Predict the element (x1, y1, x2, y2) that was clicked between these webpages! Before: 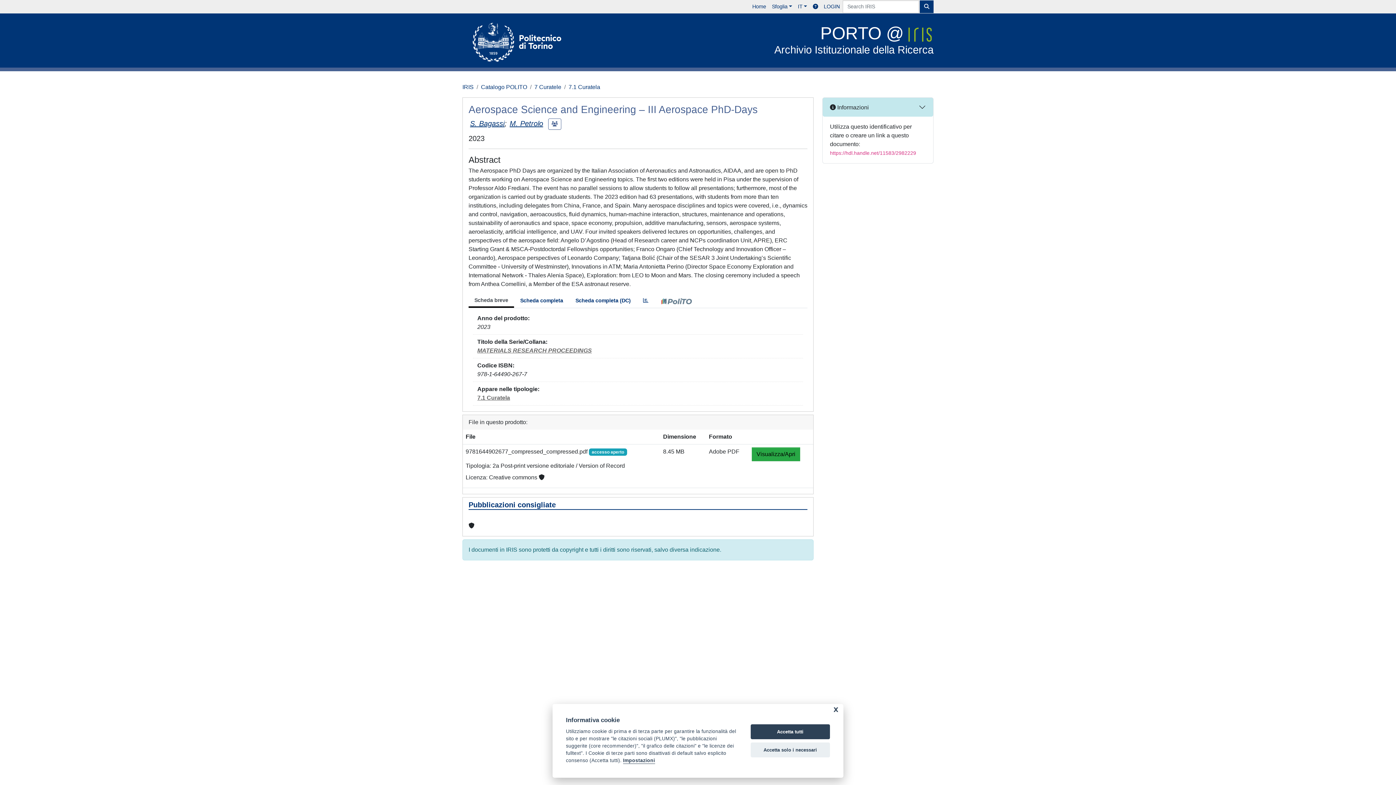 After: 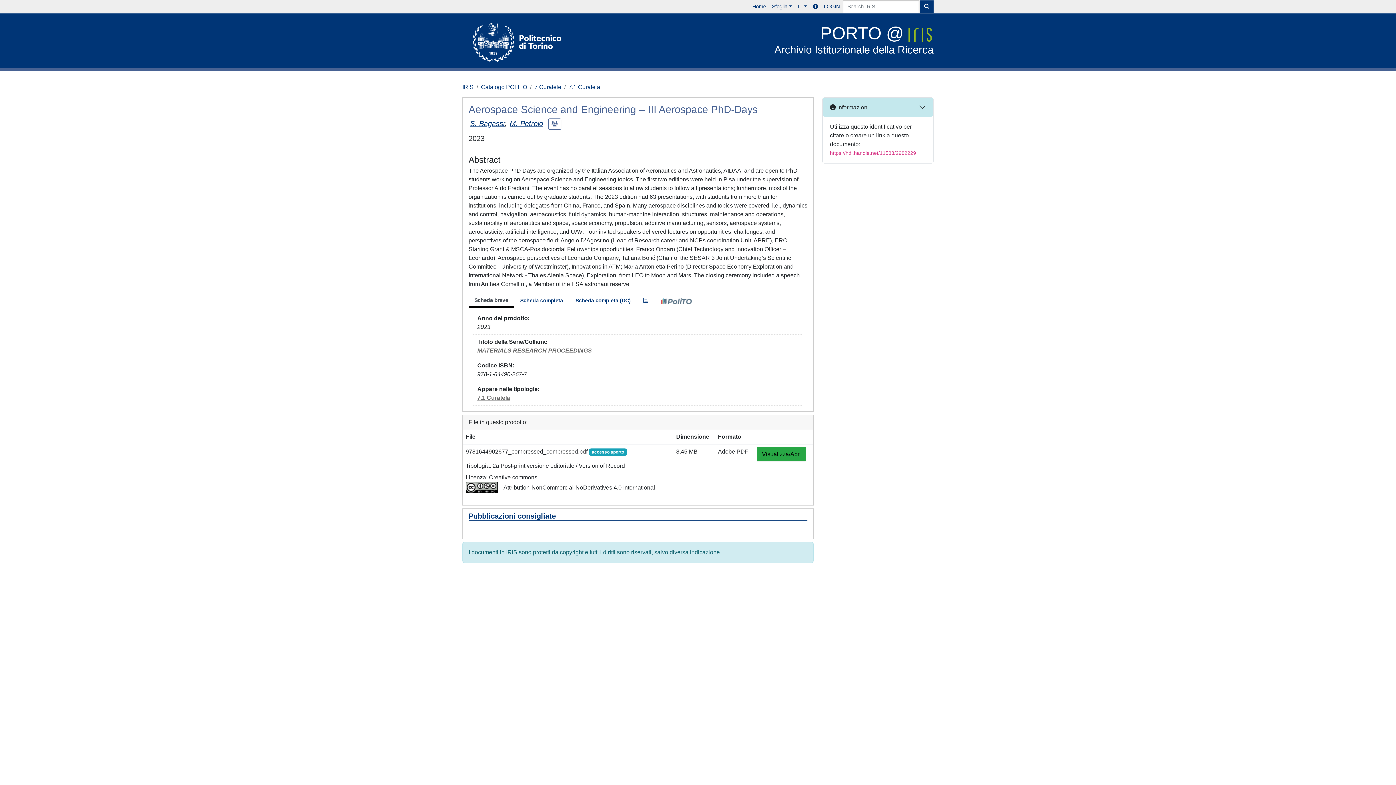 Action: label: Accetta tutti bbox: (750, 724, 830, 739)